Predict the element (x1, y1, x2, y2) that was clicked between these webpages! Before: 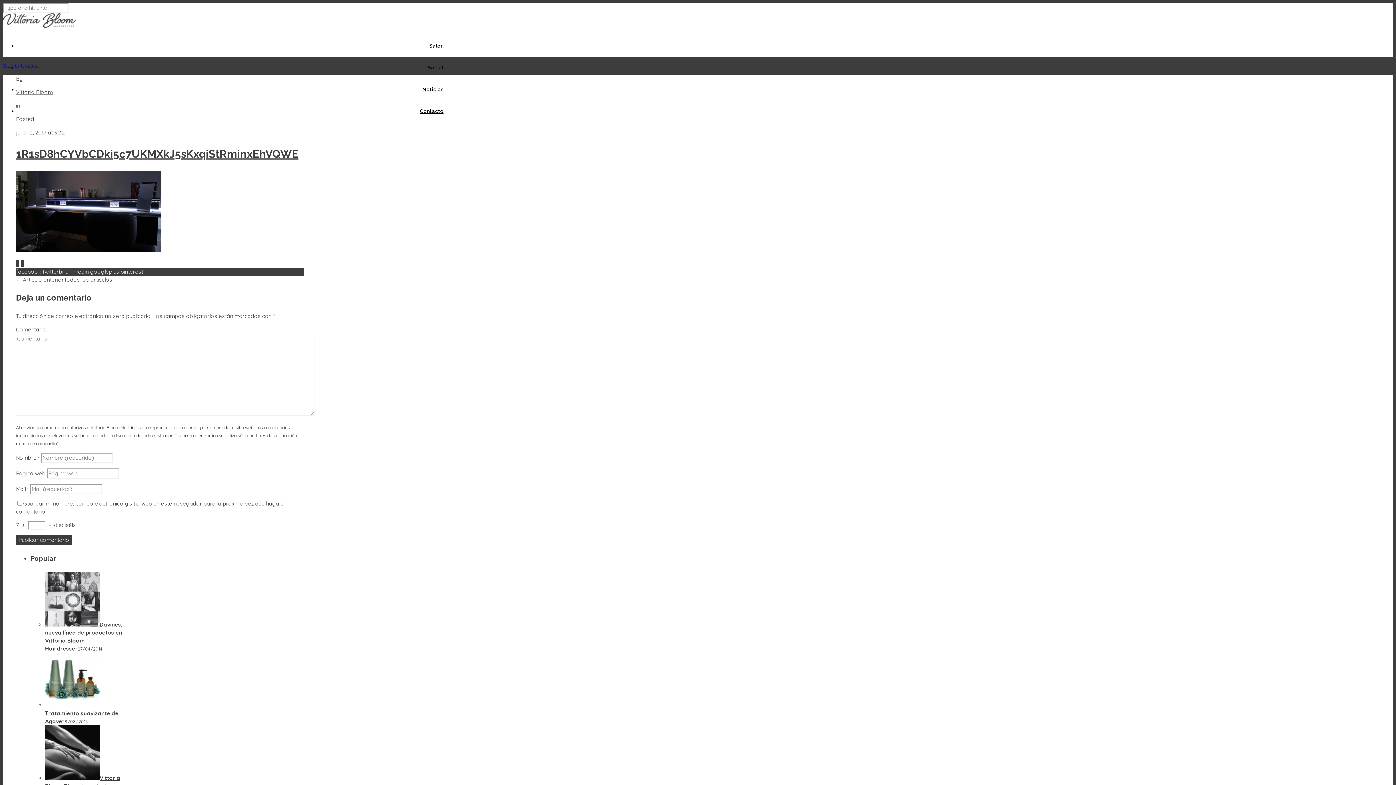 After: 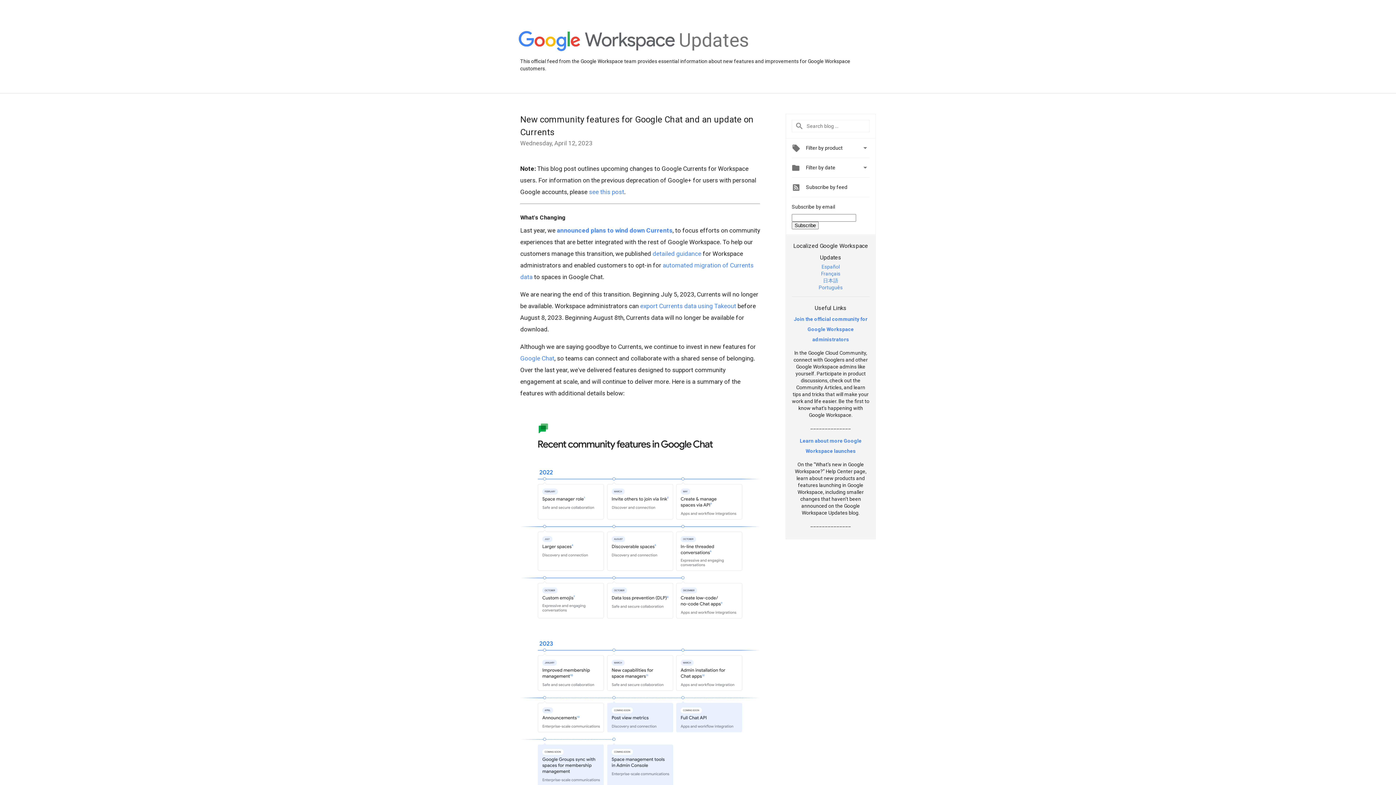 Action: bbox: (90, 268, 119, 275) label: googleplus